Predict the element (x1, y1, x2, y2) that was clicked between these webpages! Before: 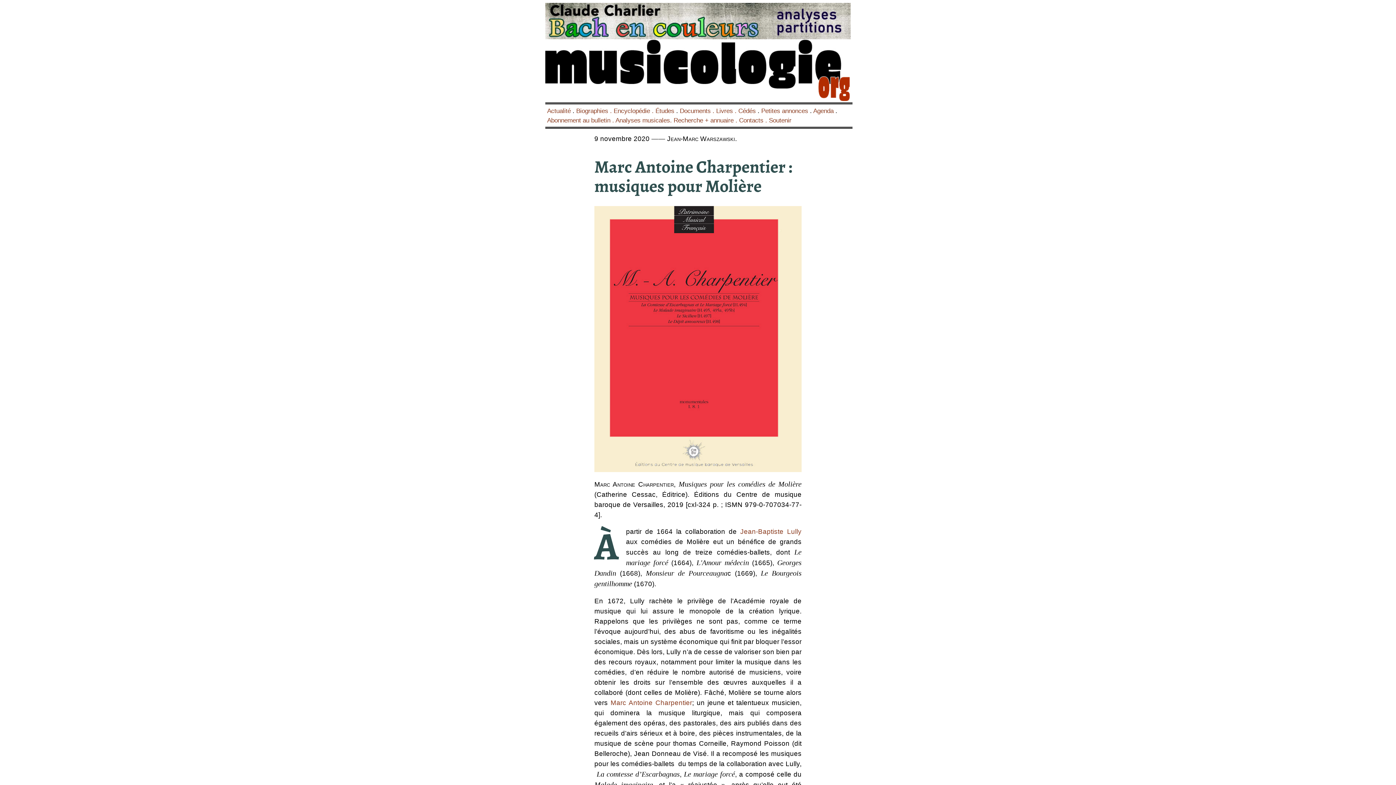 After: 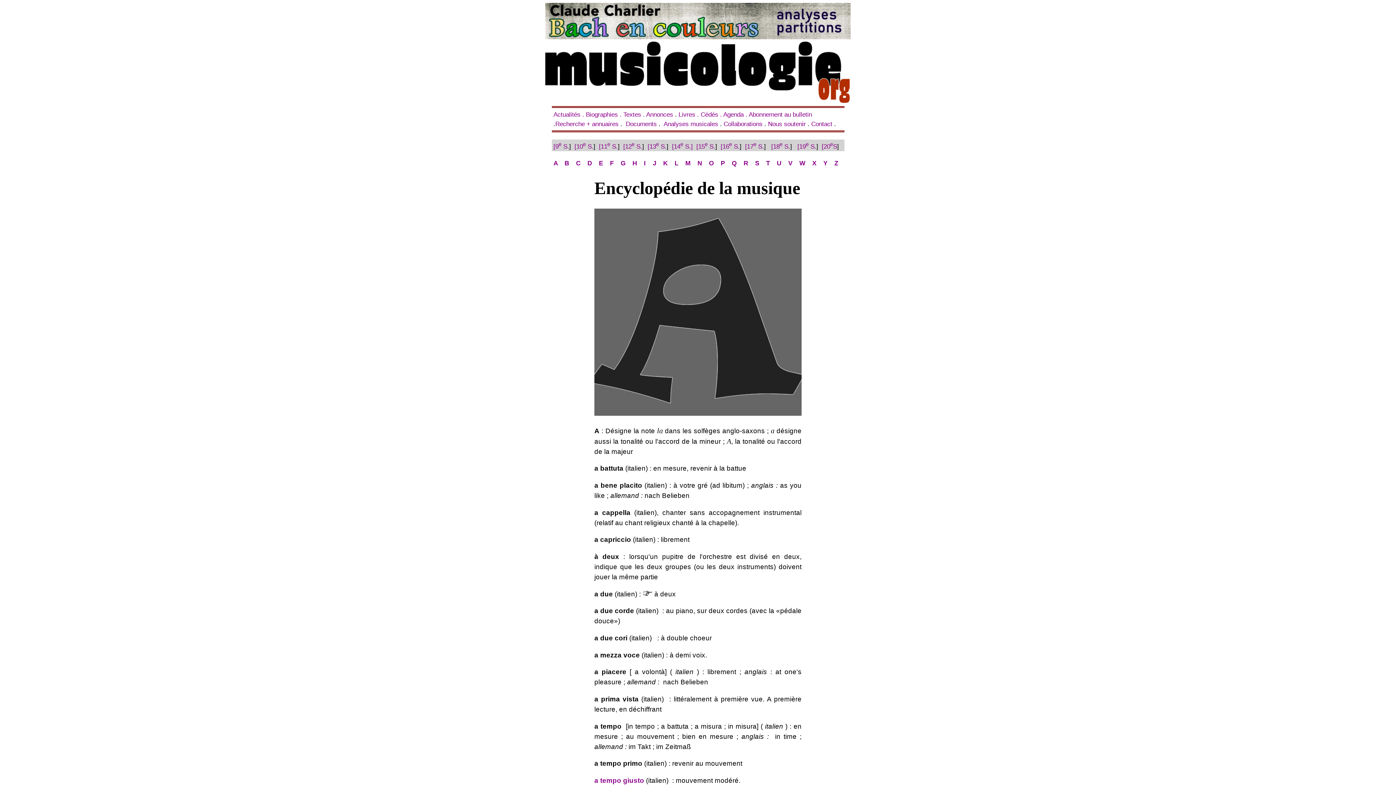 Action: bbox: (613, 107, 655, 114) label: Encyclopédie . 